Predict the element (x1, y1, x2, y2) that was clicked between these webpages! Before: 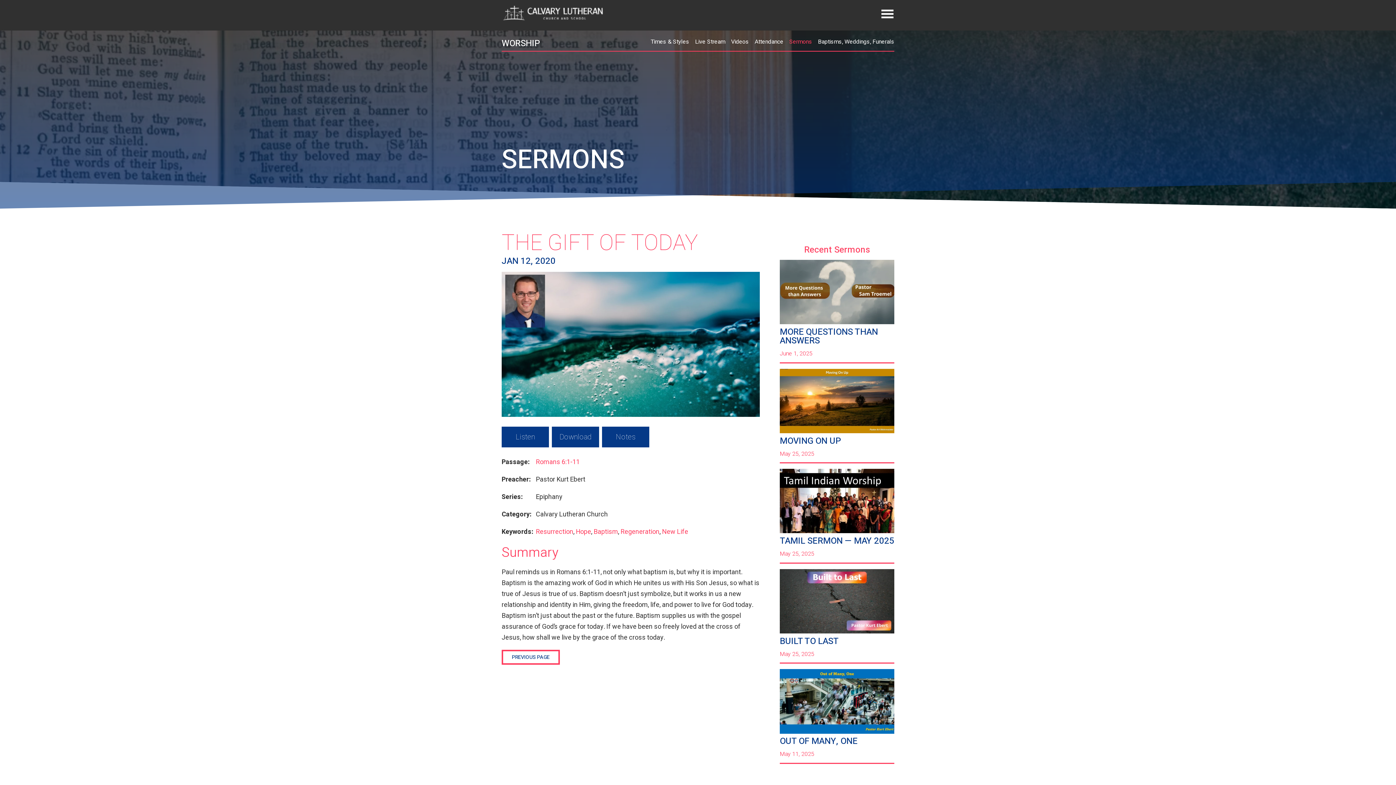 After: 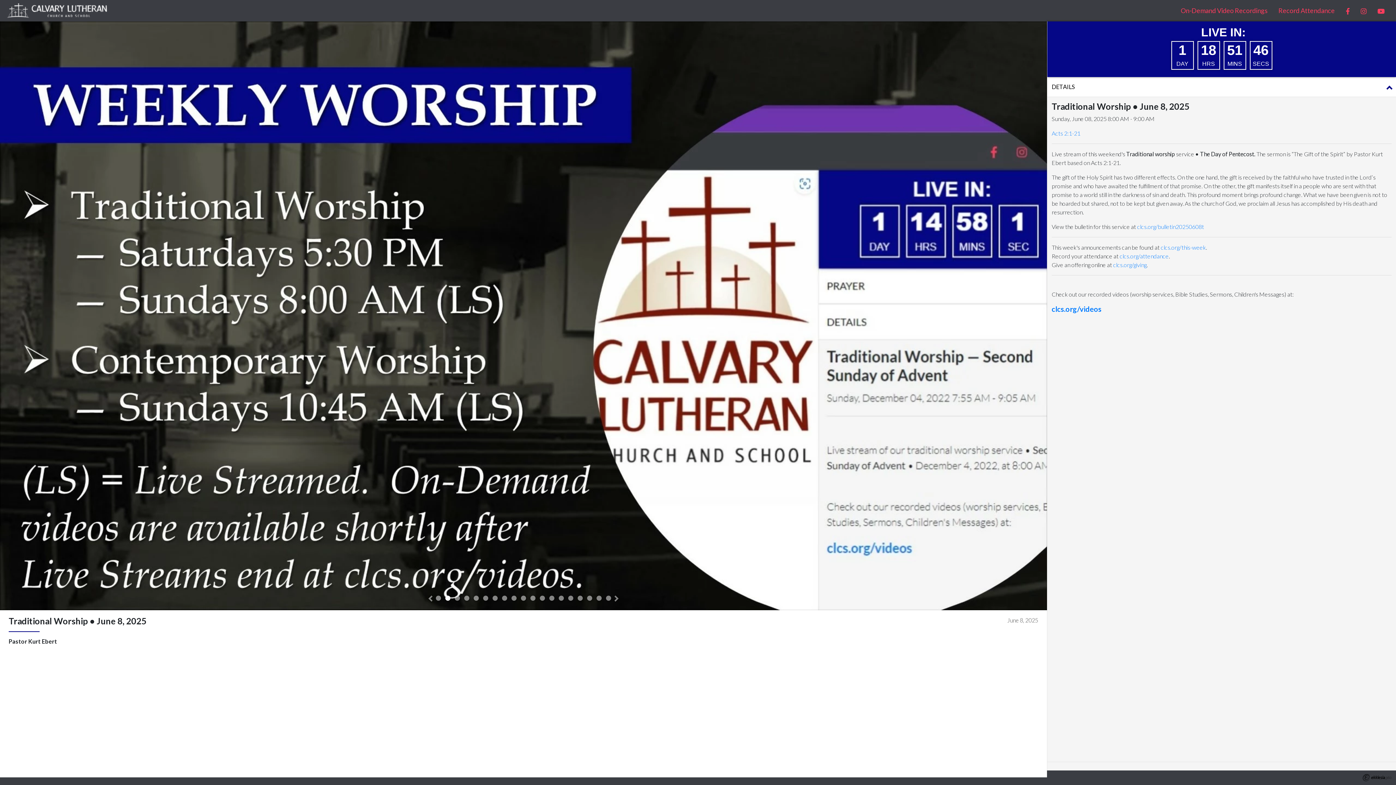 Action: label: Live Stream bbox: (695, 37, 725, 46)